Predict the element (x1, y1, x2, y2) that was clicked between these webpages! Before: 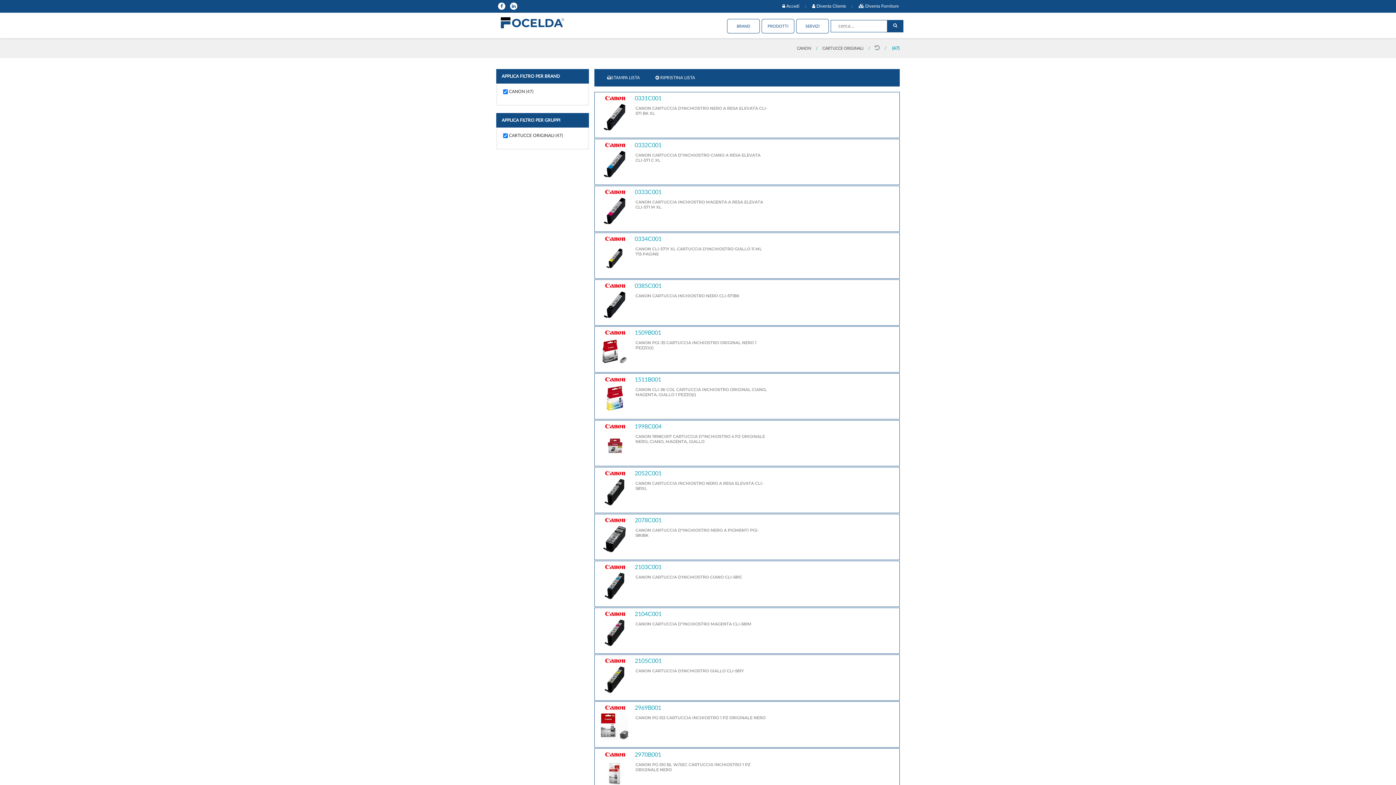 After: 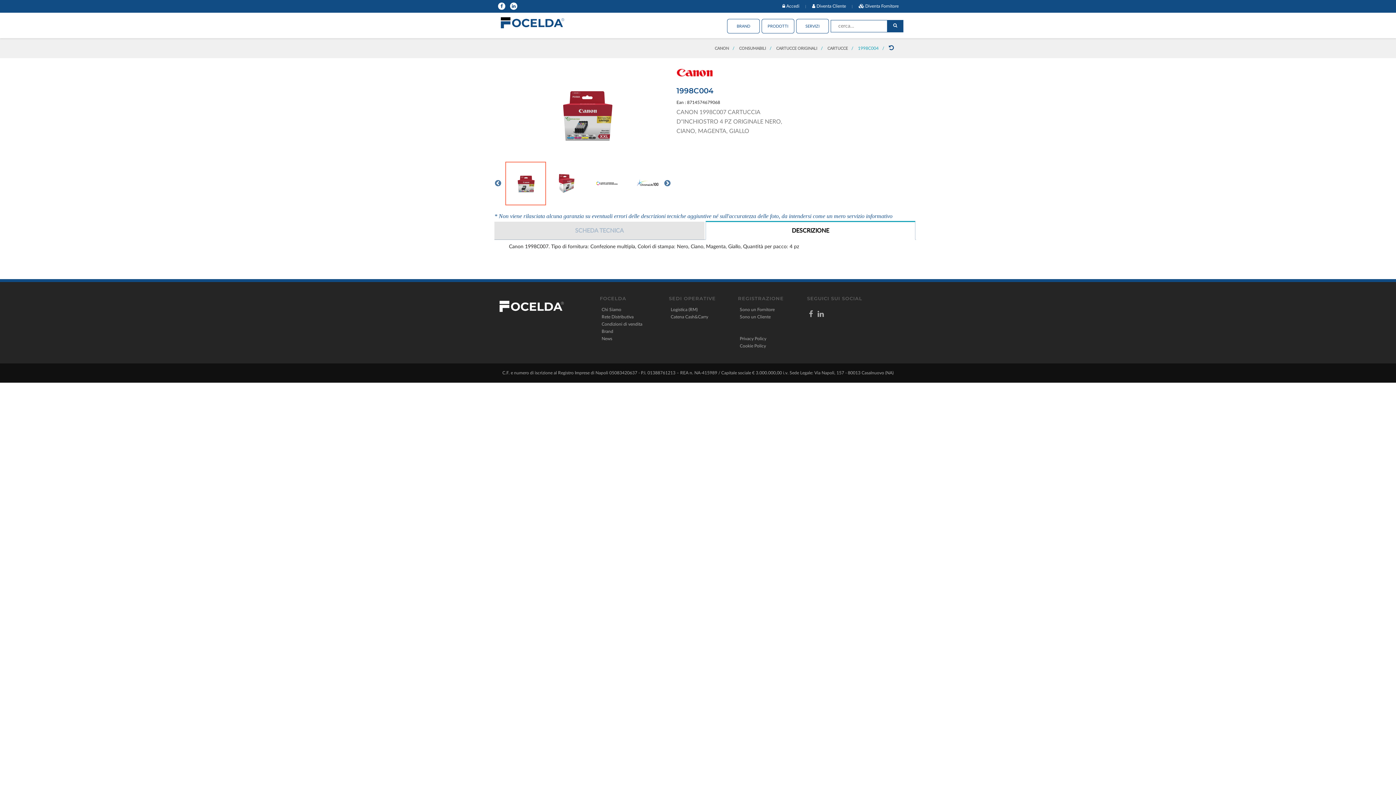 Action: label: CANON 1998C007 CARTUCCIA D''INCHIOSTRO 4 PZ ORIGINALE NERO, CIANO, MAGENTA, GIALLO bbox: (634, 433, 769, 456)